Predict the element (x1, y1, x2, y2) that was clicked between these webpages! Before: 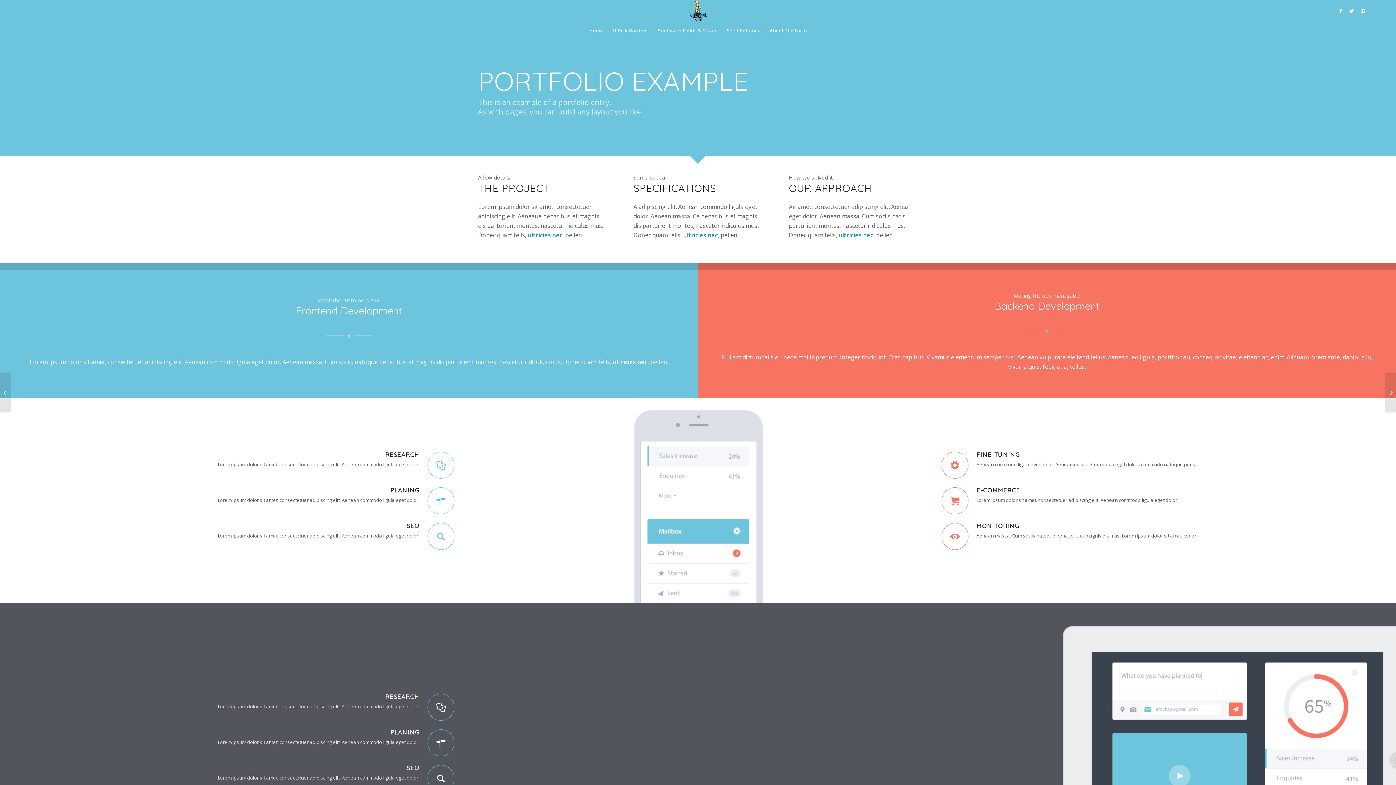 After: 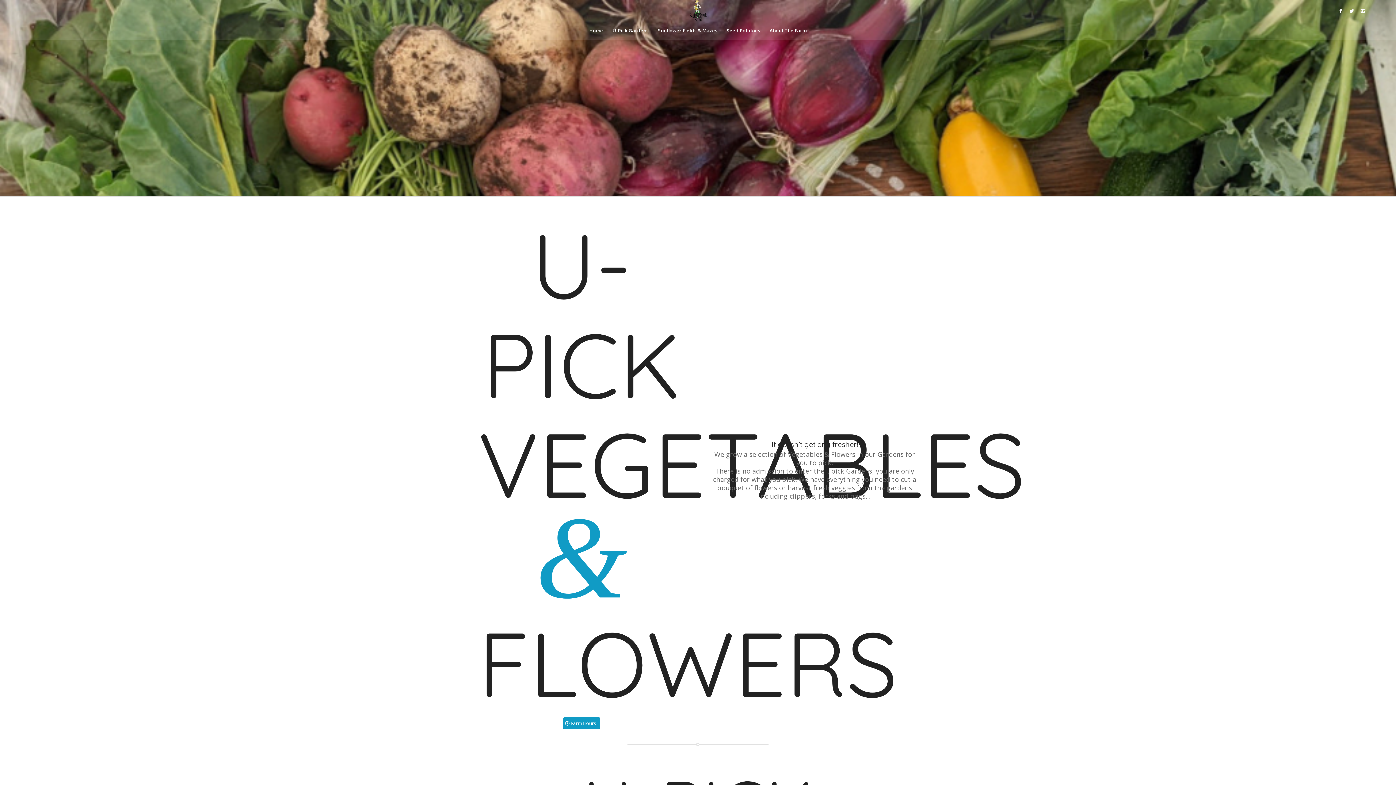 Action: bbox: (607, 21, 653, 39) label: U-Pick Gardens